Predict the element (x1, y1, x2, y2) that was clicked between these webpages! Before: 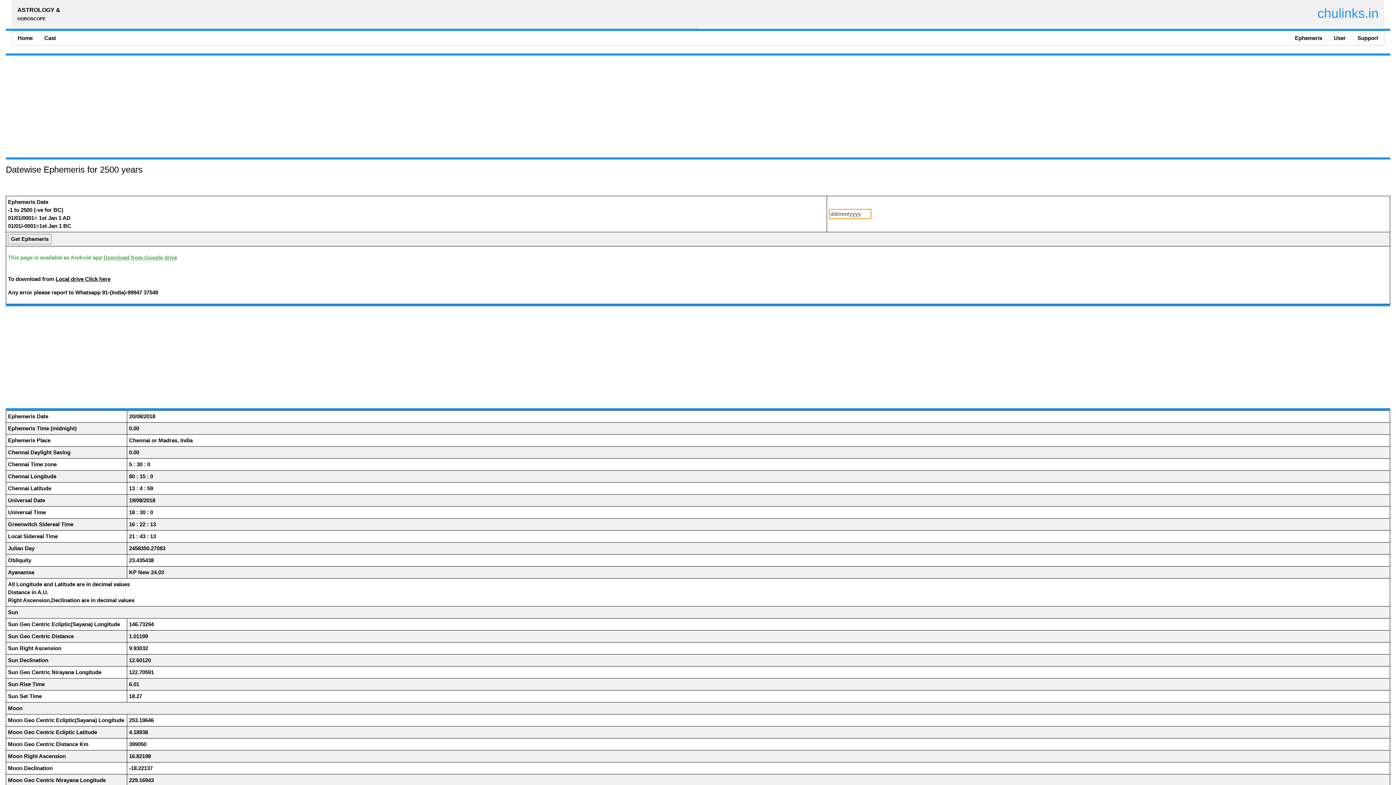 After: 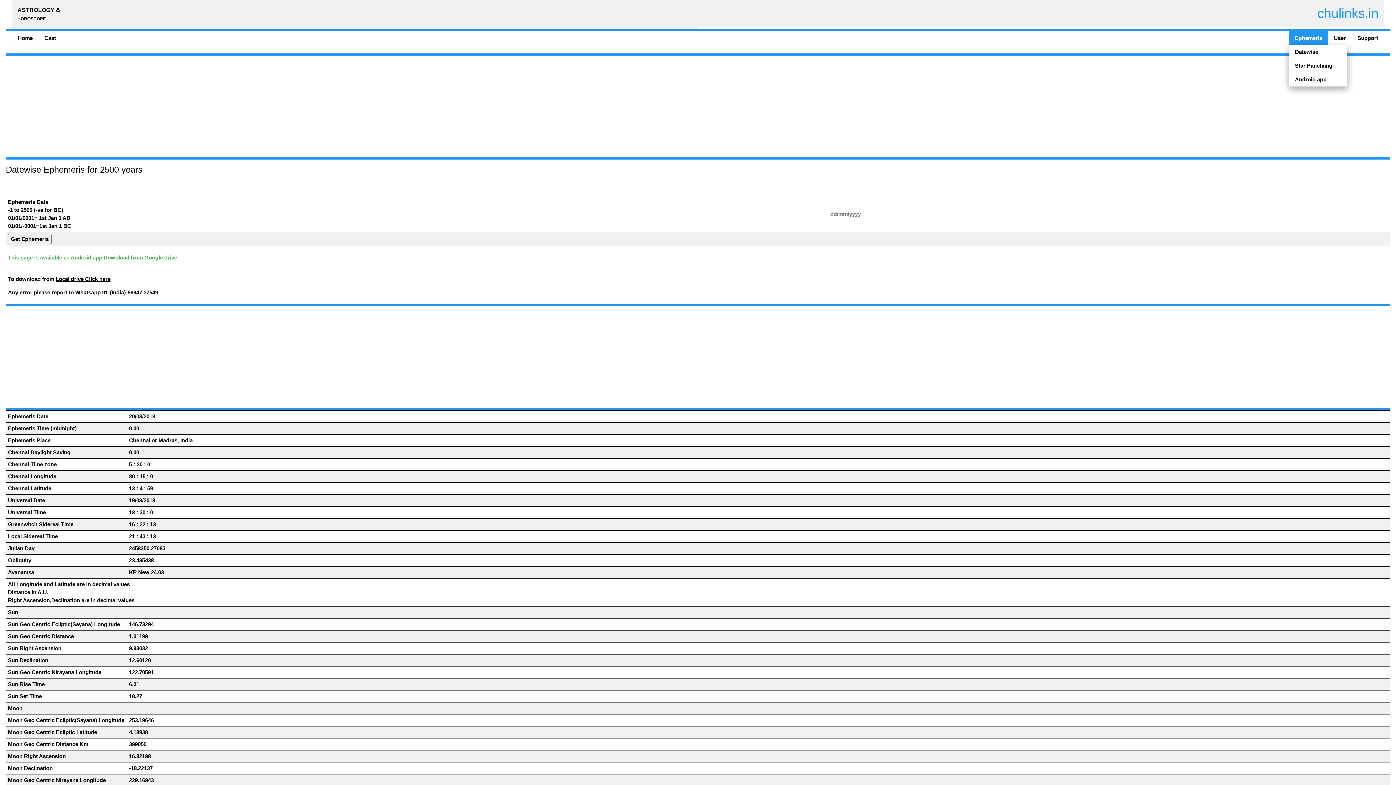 Action: bbox: (1289, 31, 1328, 44) label: Ephemeris